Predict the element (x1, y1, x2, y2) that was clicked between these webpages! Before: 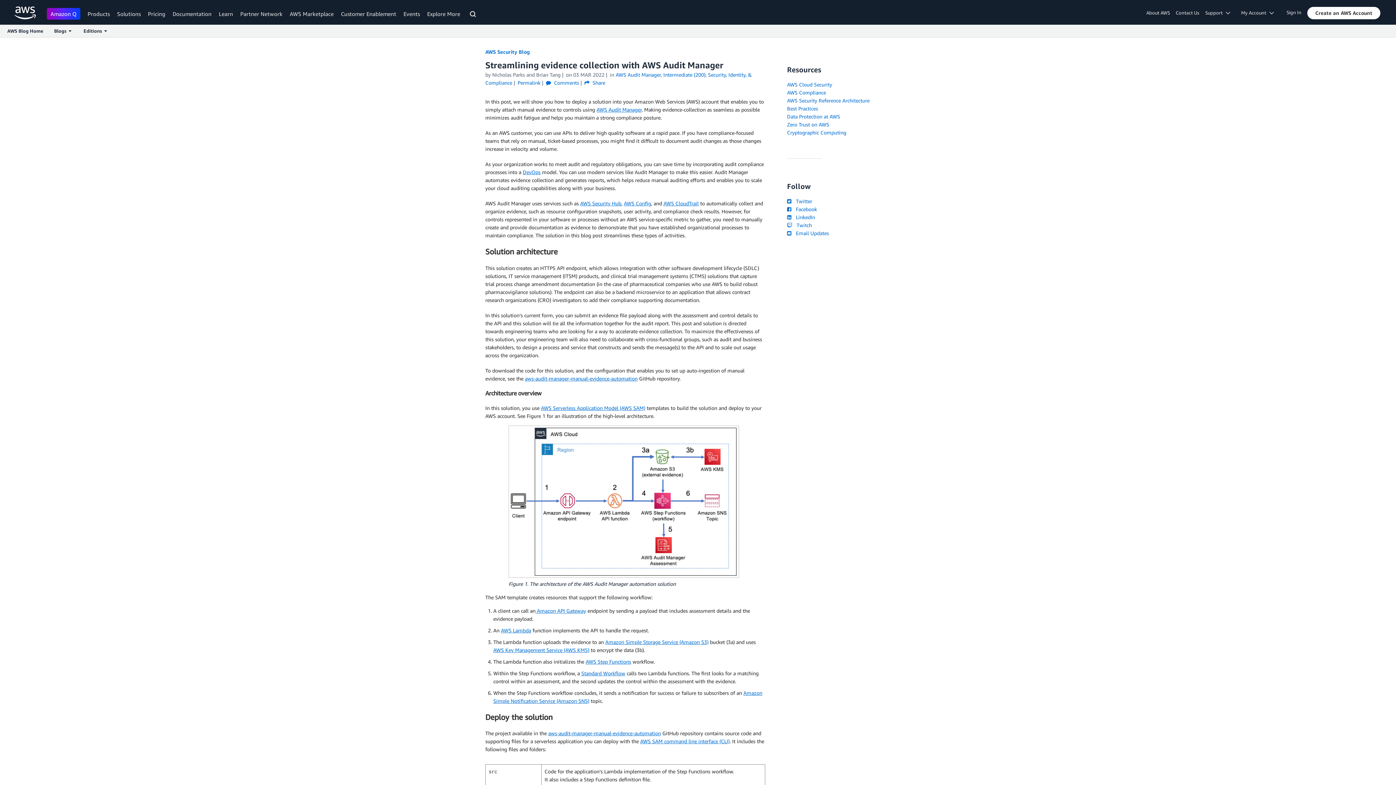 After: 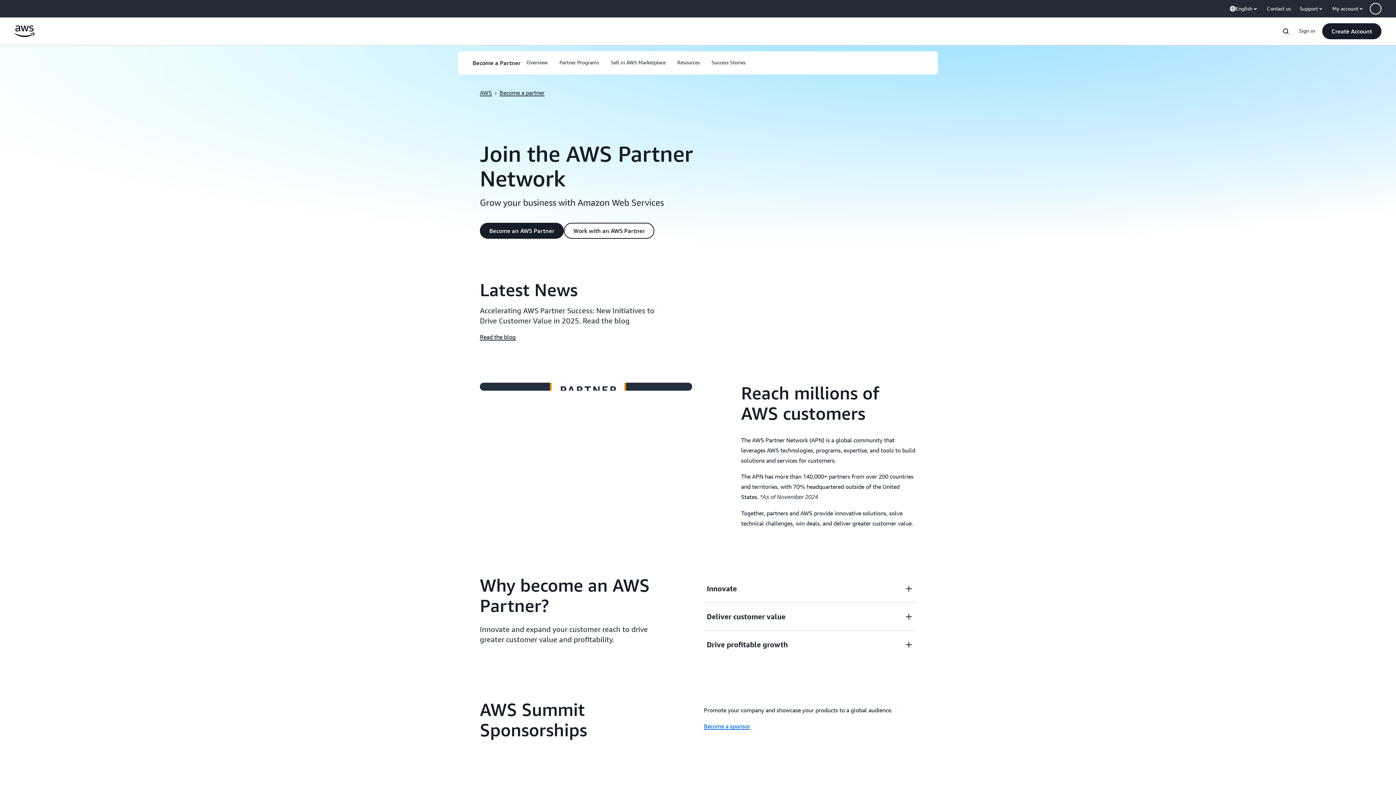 Action: label: Partner Network bbox: (240, 10, 282, 17)